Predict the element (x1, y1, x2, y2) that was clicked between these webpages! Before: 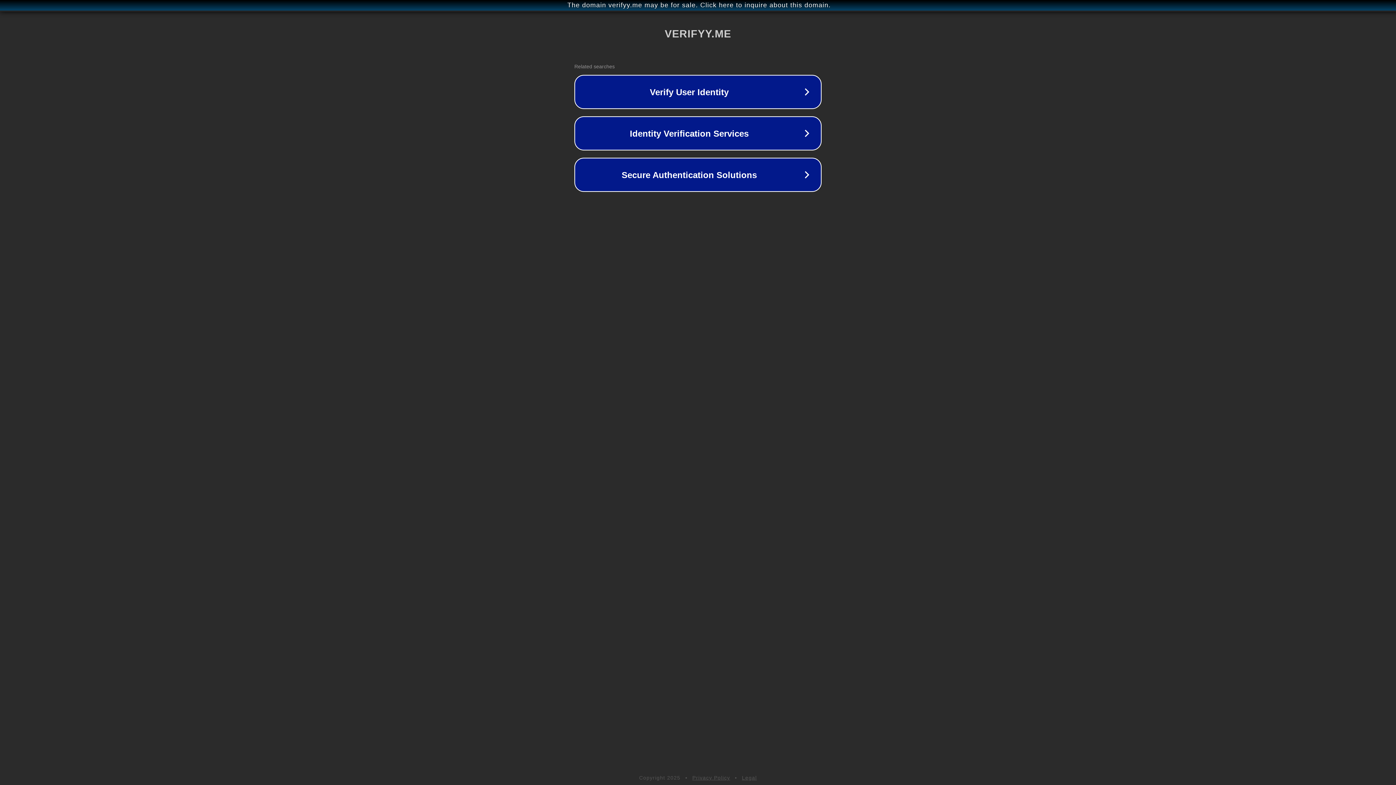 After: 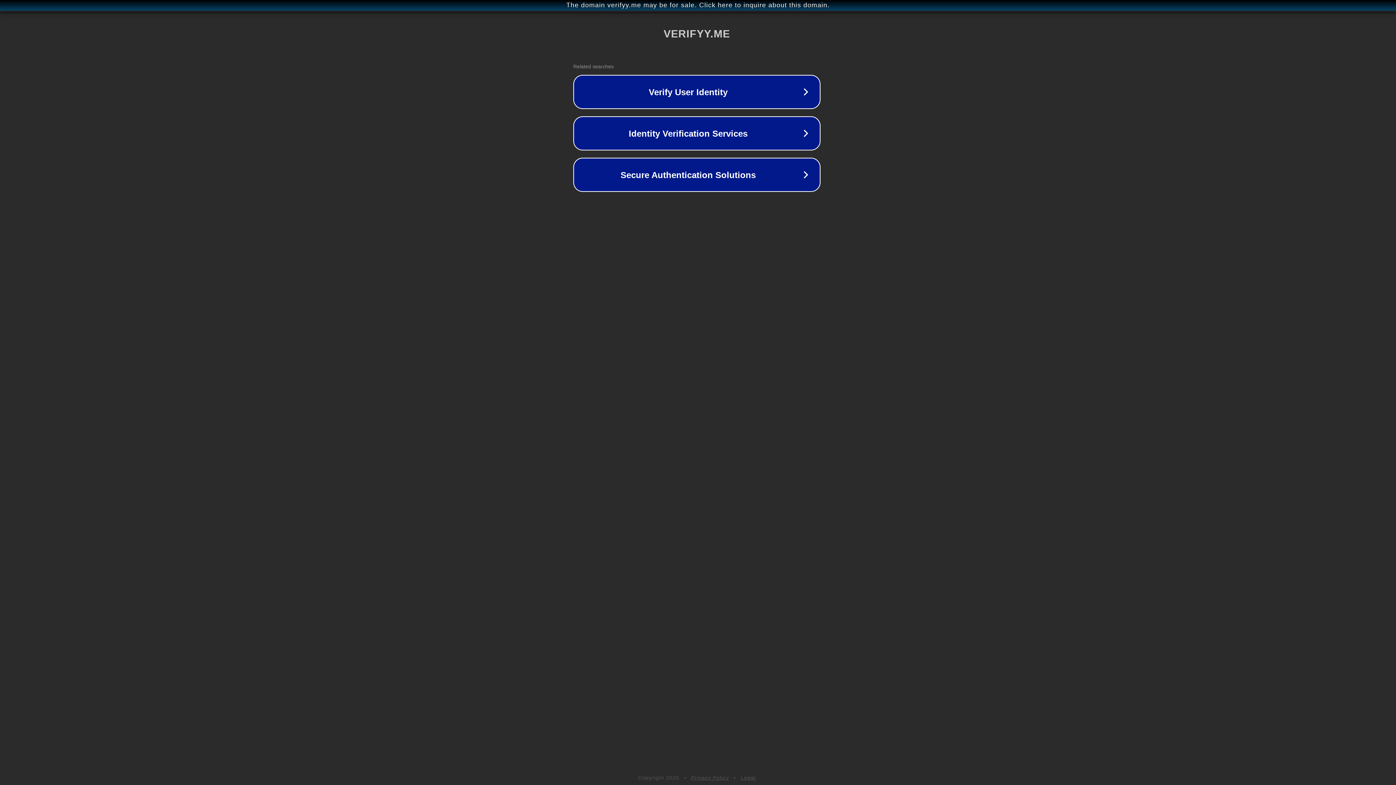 Action: bbox: (1, 1, 1397, 9) label: The domain verifyy.me may be for sale. Click here to inquire about this domain.